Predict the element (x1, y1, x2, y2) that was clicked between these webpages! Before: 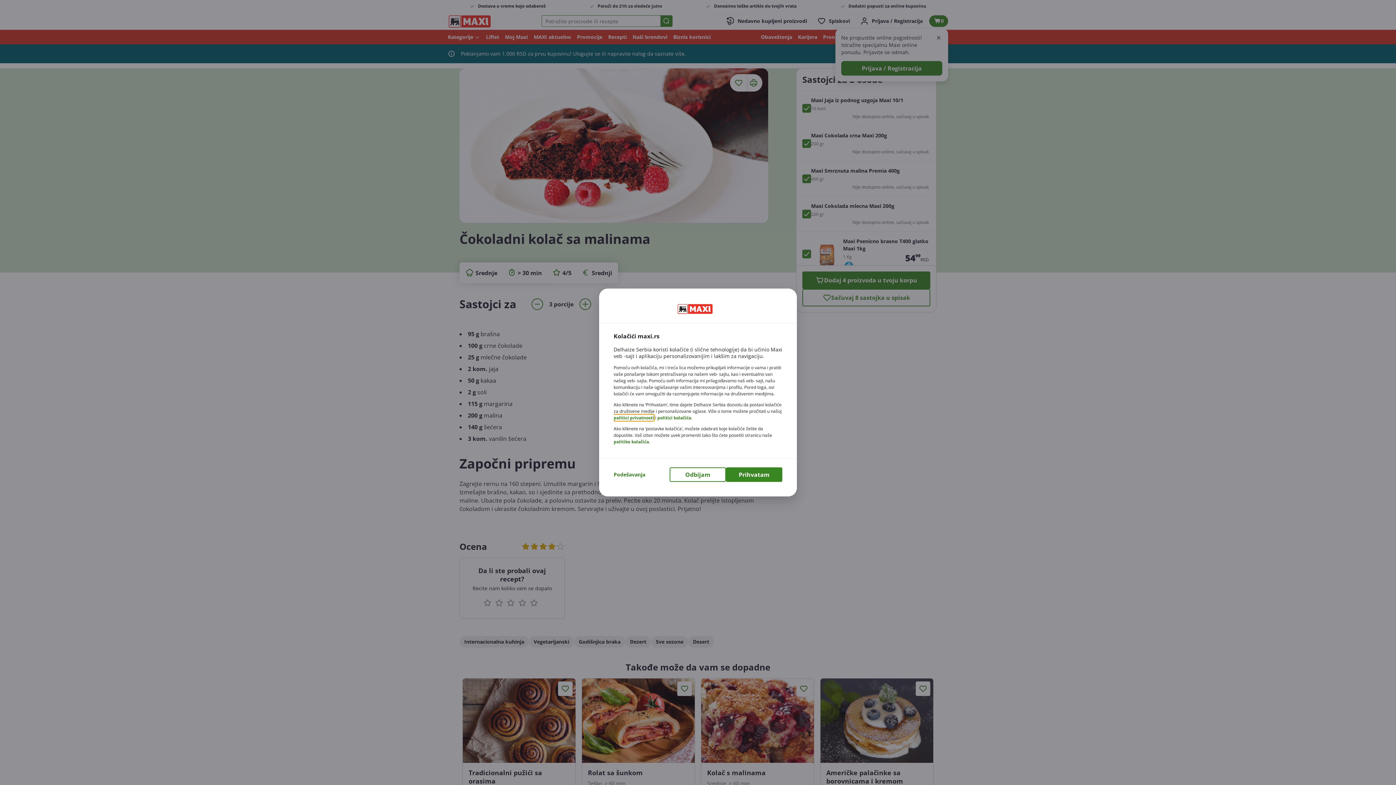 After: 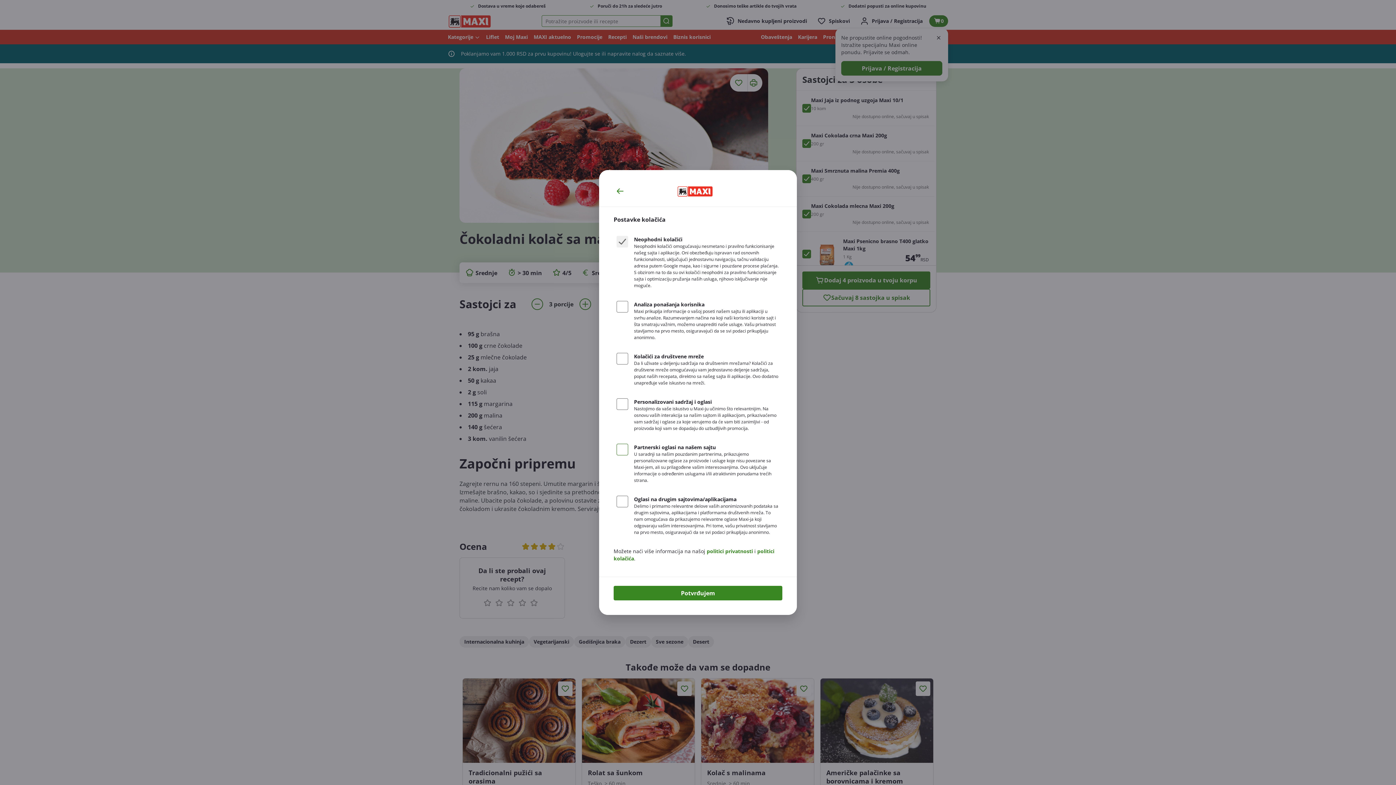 Action: label: Podešavanja bbox: (613, 471, 645, 478)